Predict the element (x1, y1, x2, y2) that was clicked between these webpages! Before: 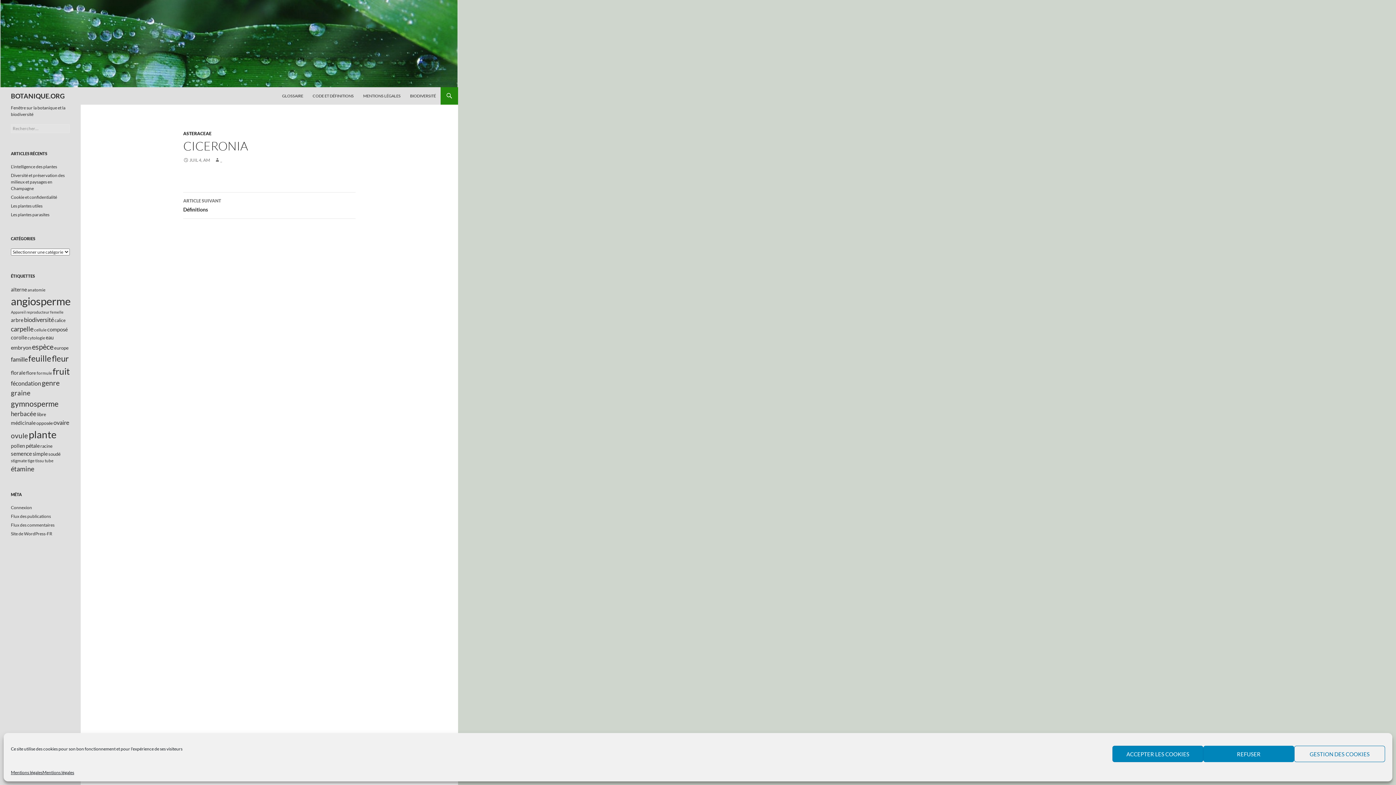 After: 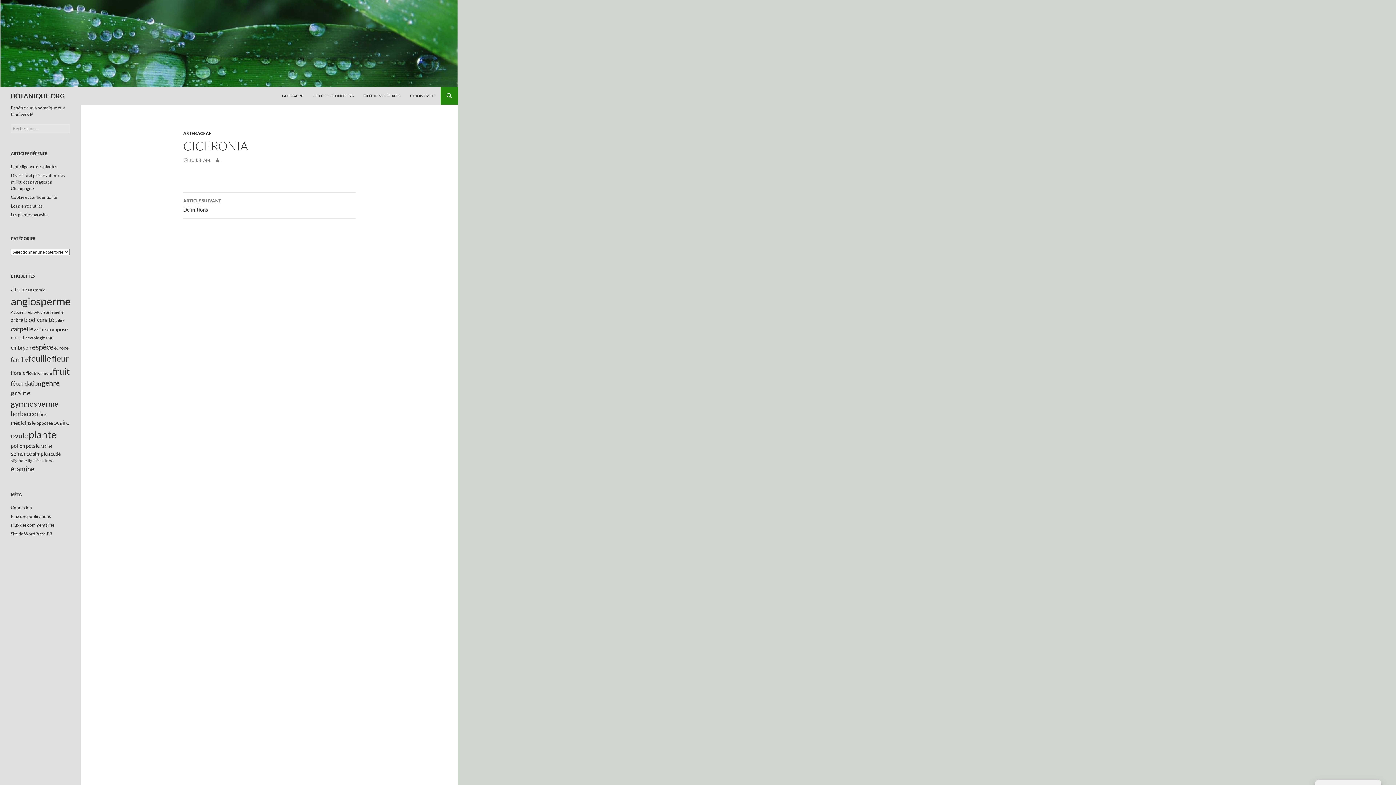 Action: bbox: (1203, 746, 1294, 762) label: REFUSER